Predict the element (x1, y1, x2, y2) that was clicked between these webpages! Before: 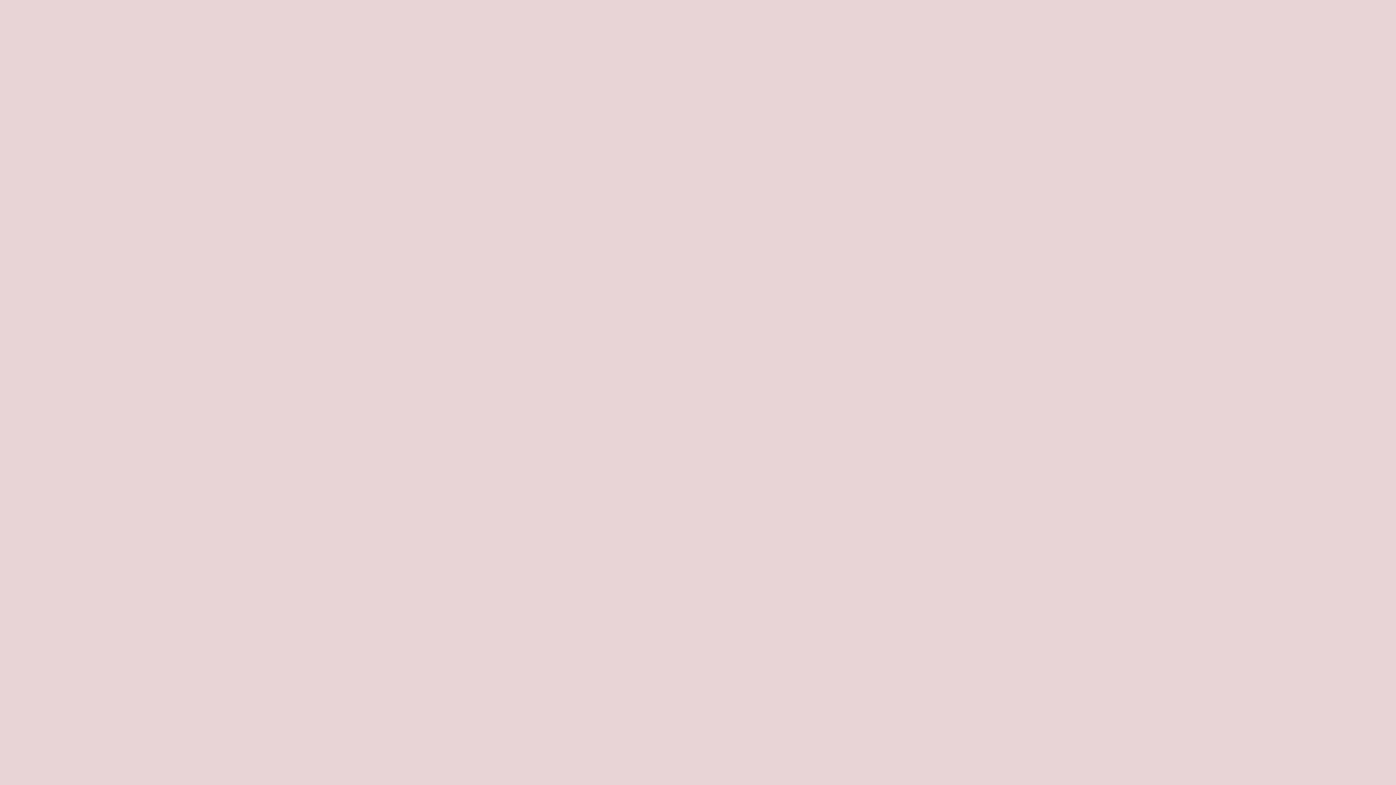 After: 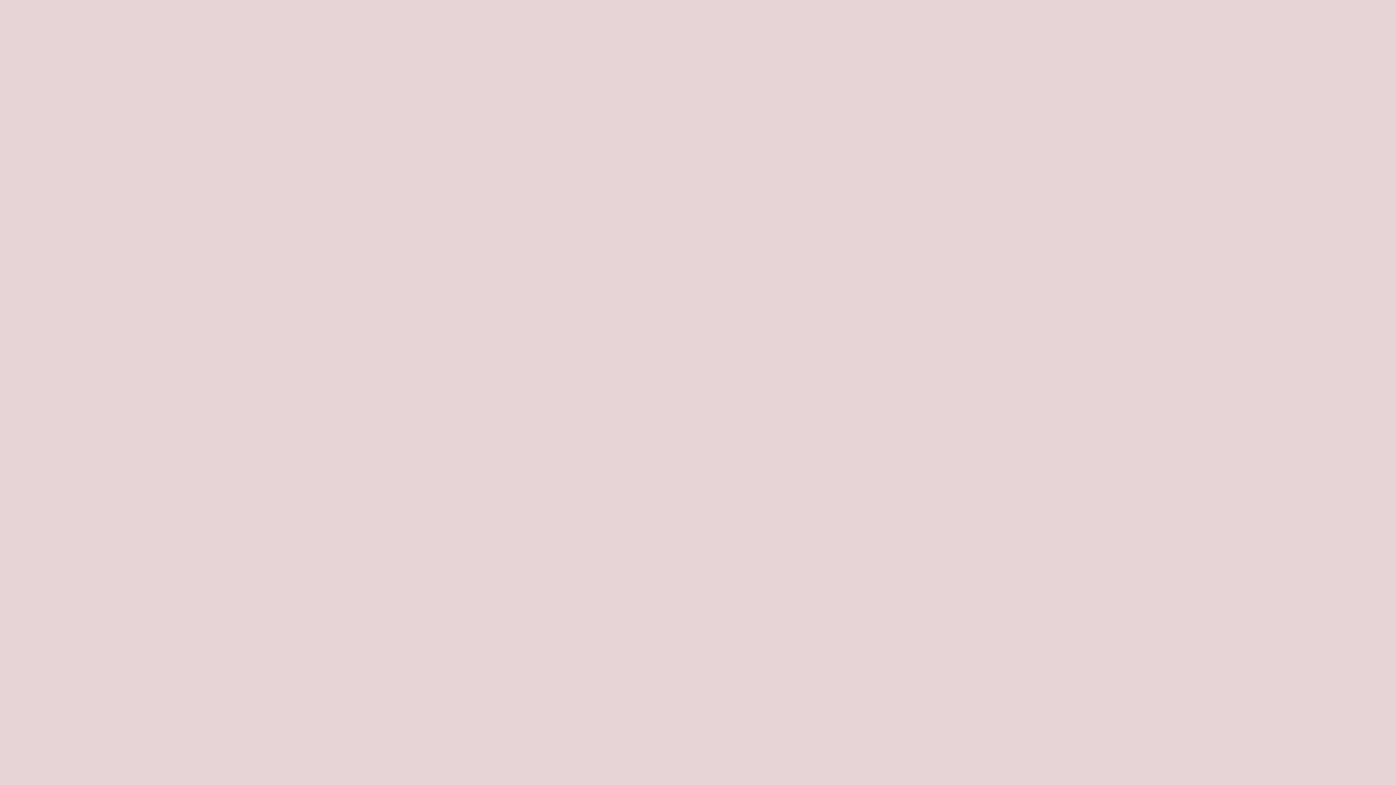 Action: bbox: (7, 719, 36, 749) label: ,